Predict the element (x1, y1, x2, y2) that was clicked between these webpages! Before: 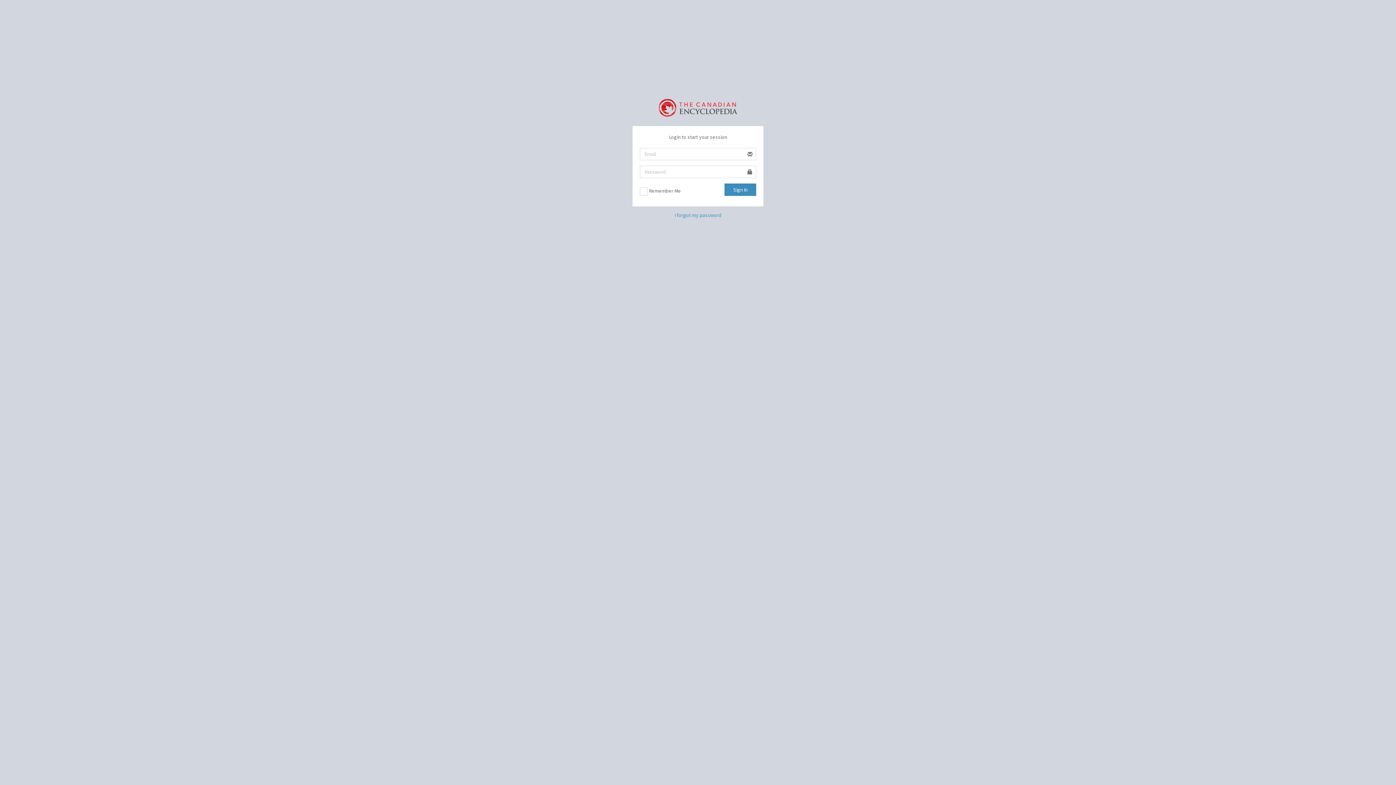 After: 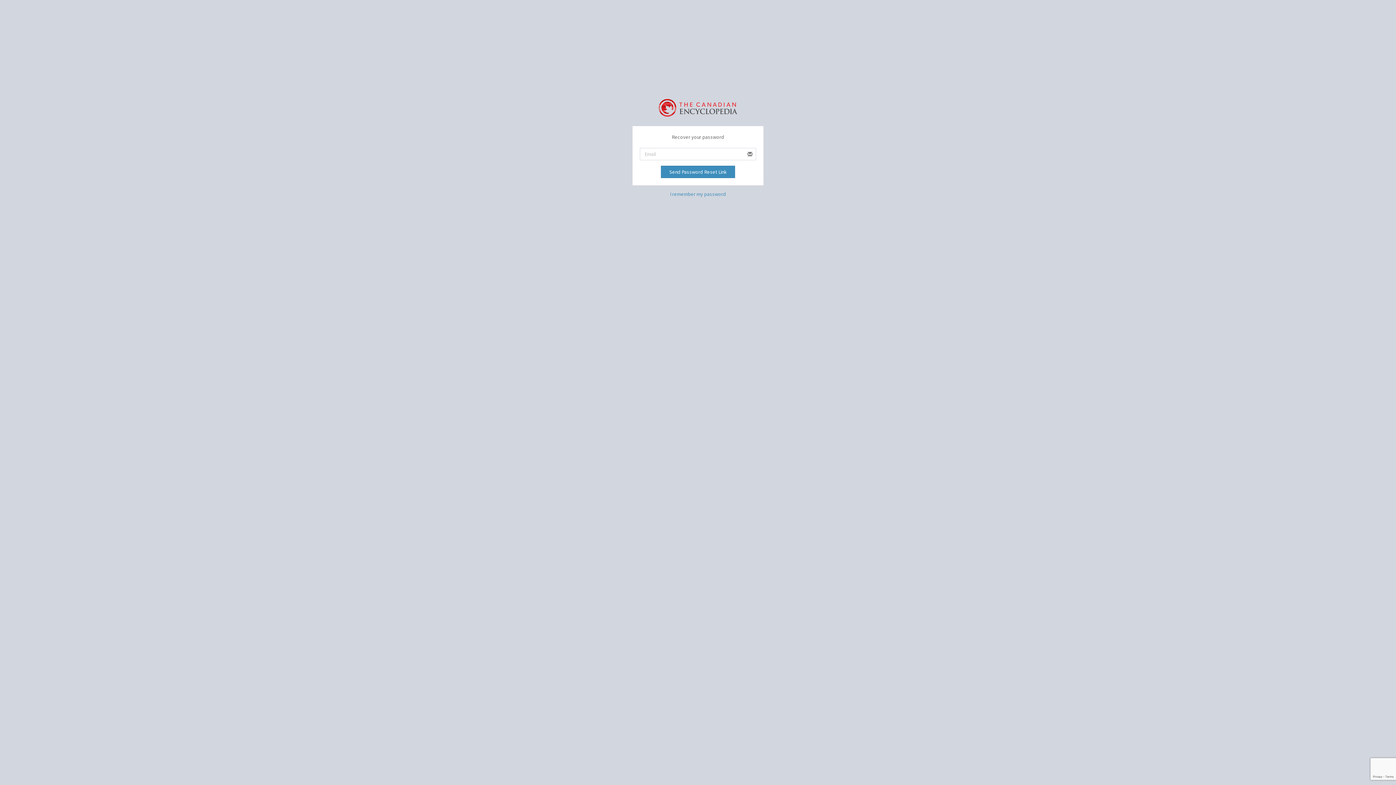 Action: label: I forgot my password bbox: (674, 211, 721, 218)